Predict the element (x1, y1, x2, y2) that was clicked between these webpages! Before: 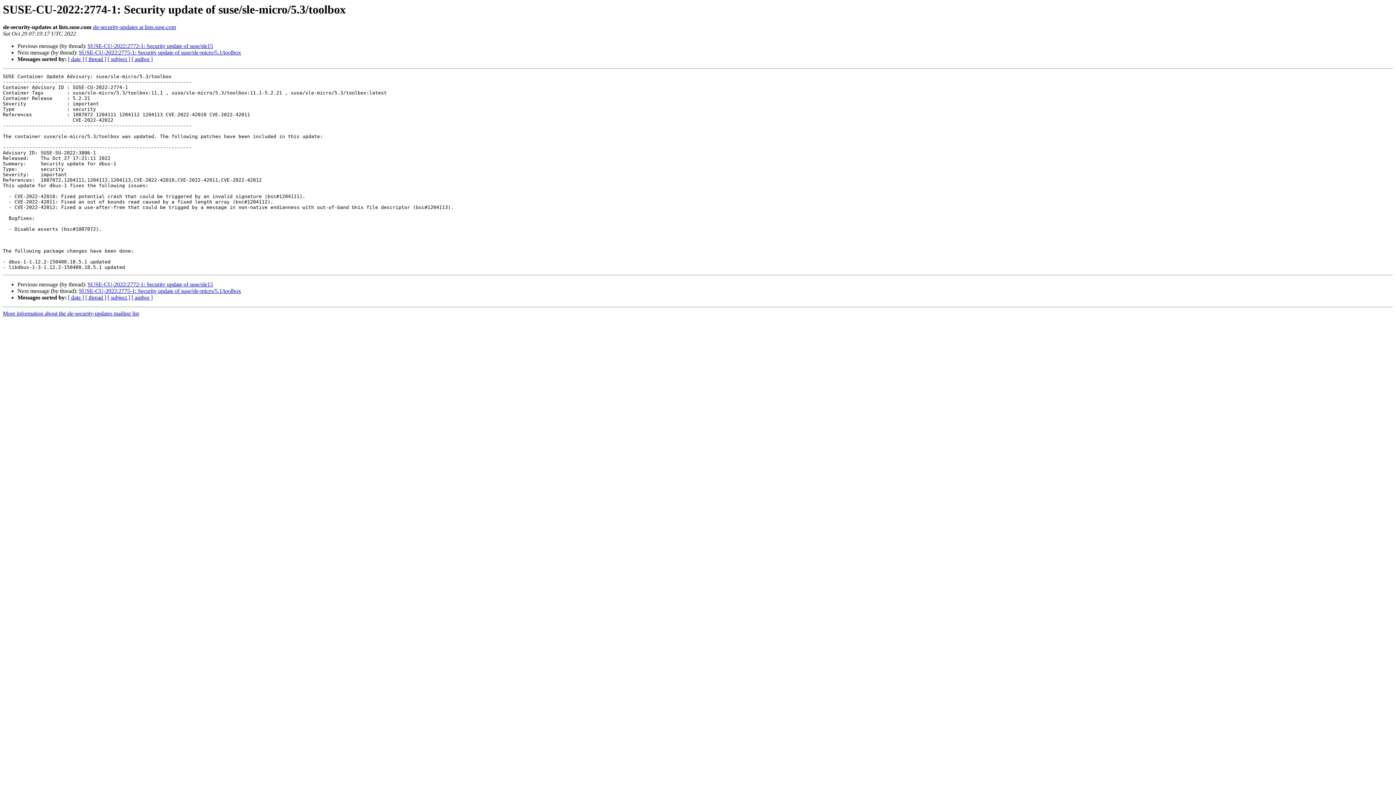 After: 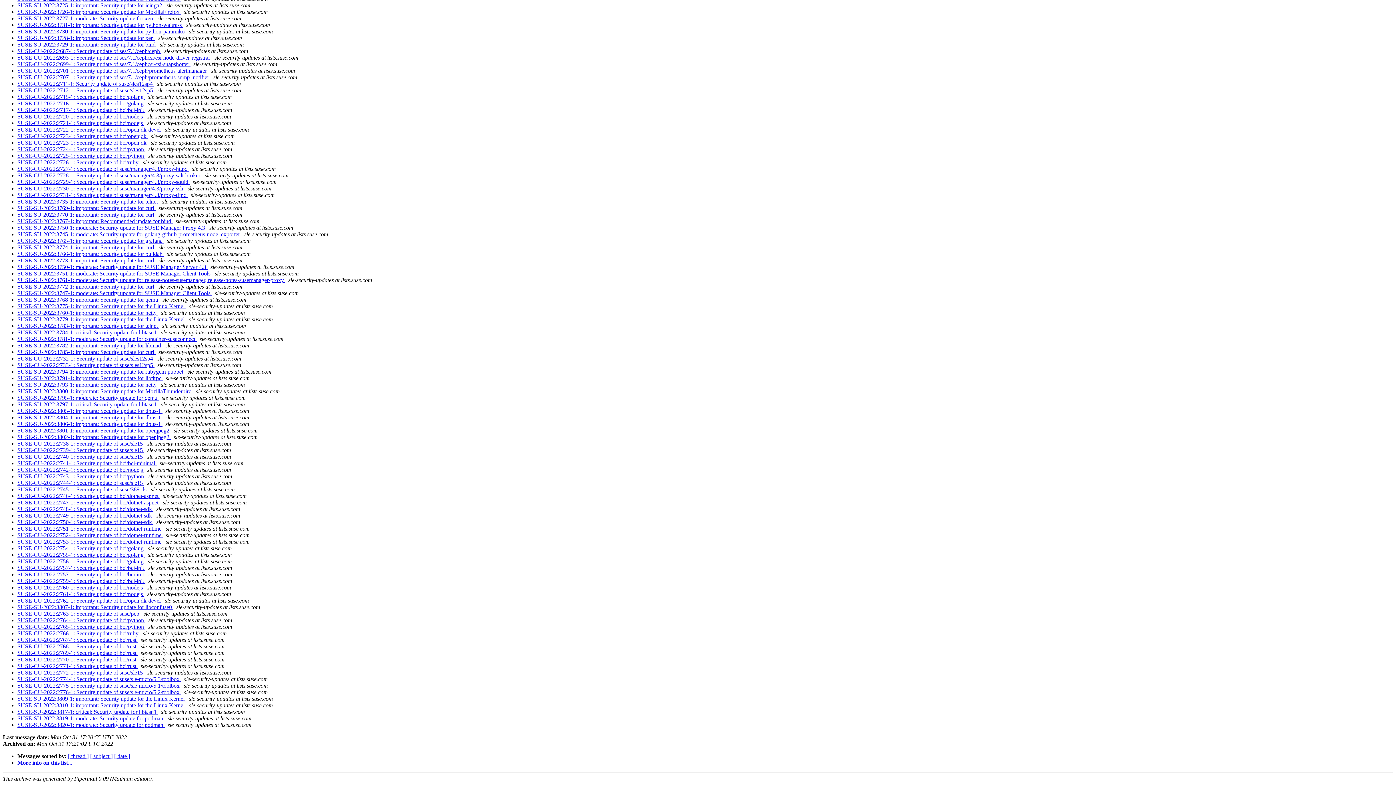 Action: bbox: (131, 294, 152, 300) label: [ author ]